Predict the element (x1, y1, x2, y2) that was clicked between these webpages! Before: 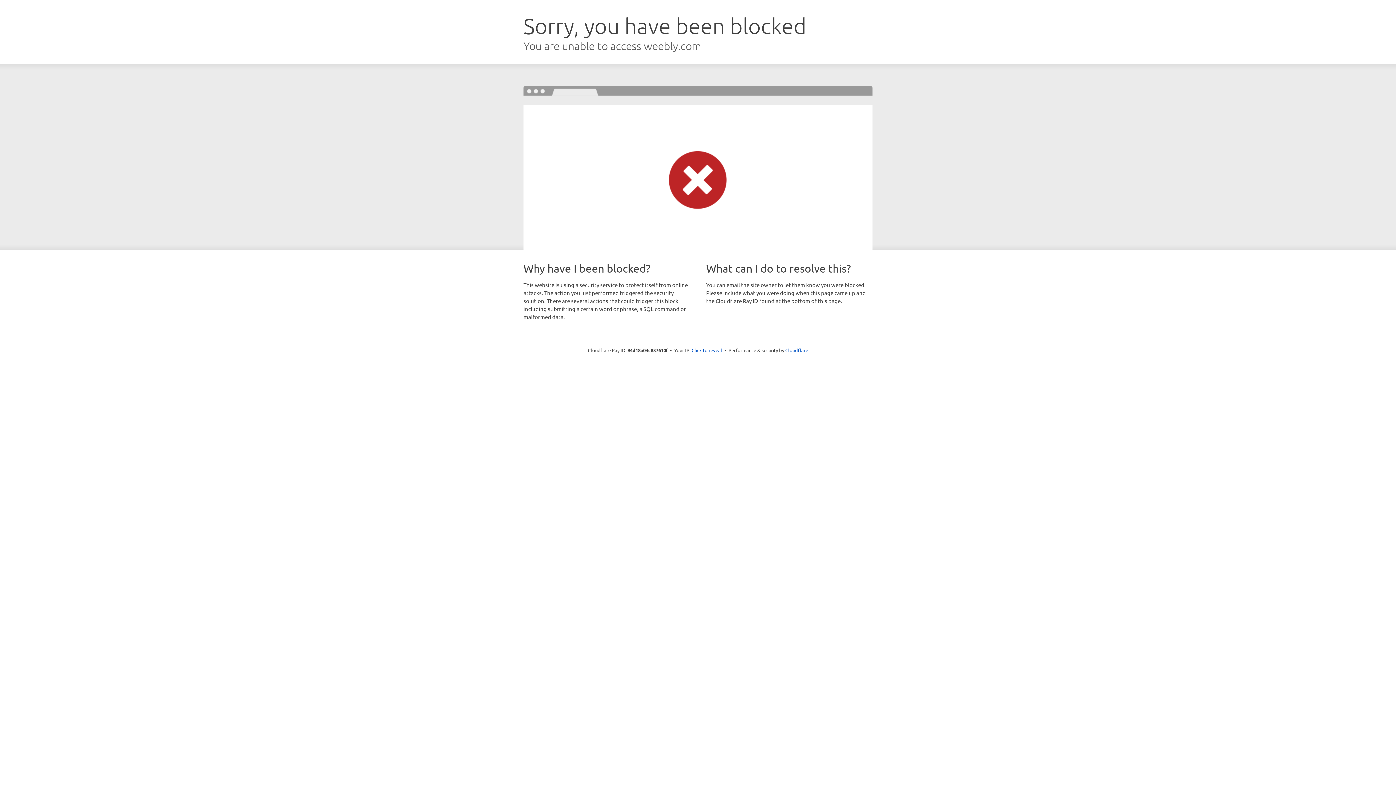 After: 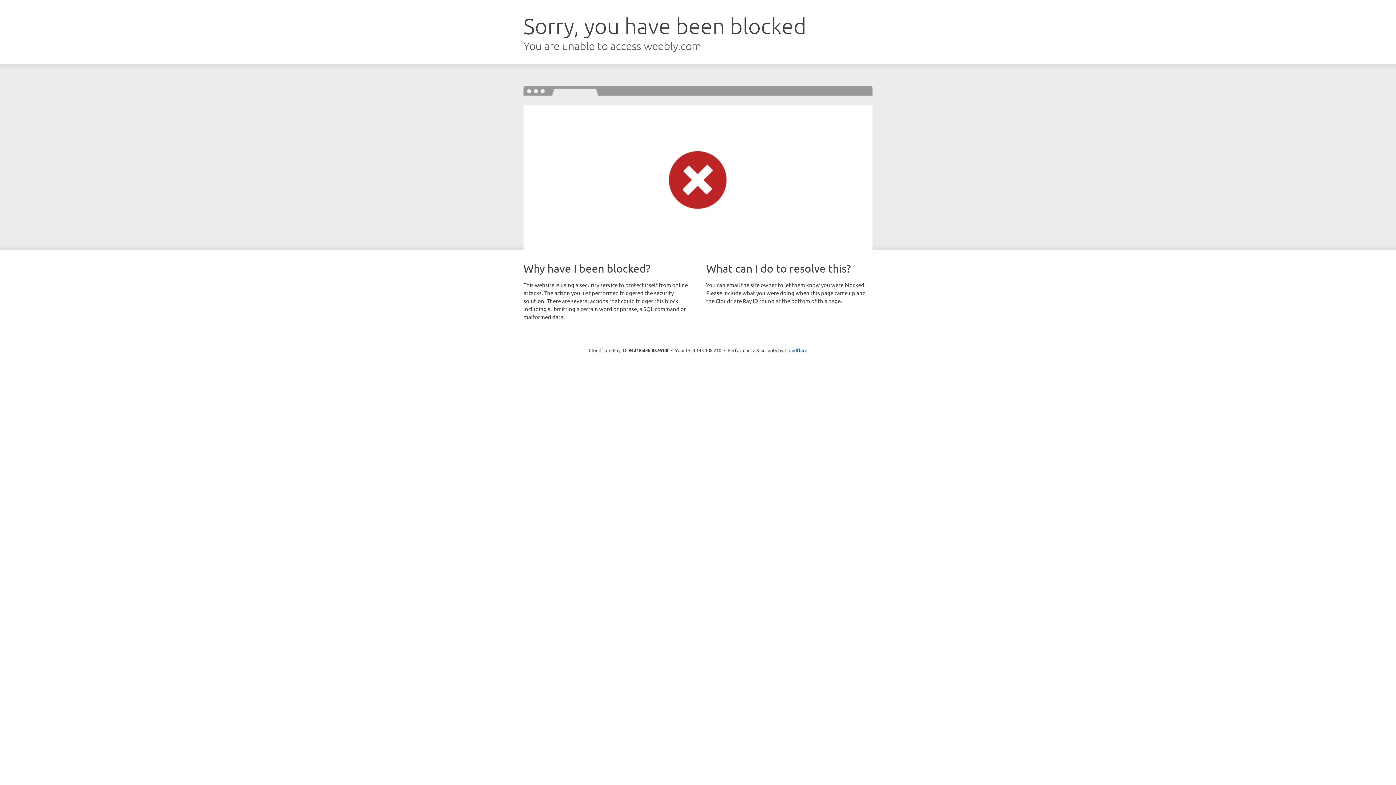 Action: bbox: (691, 346, 722, 353) label: Click to reveal